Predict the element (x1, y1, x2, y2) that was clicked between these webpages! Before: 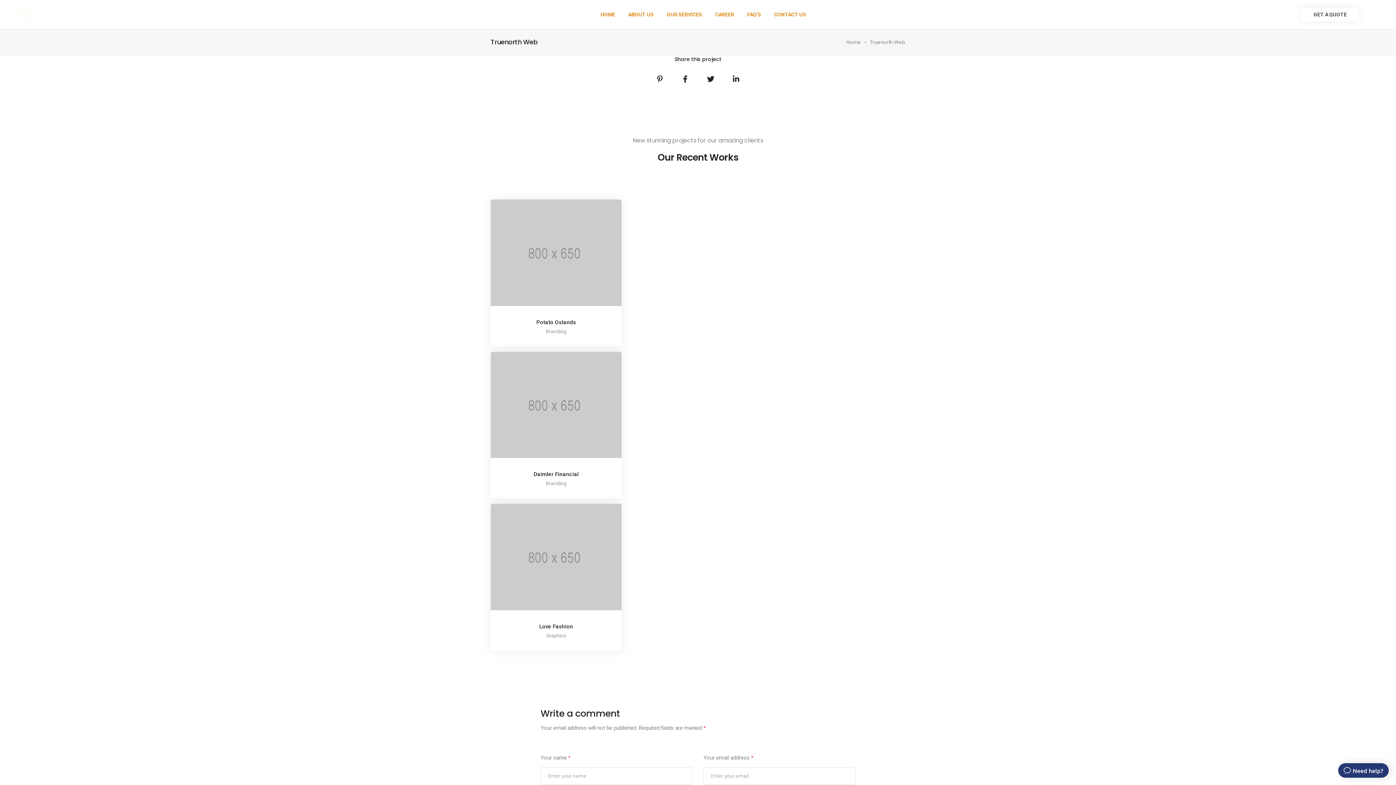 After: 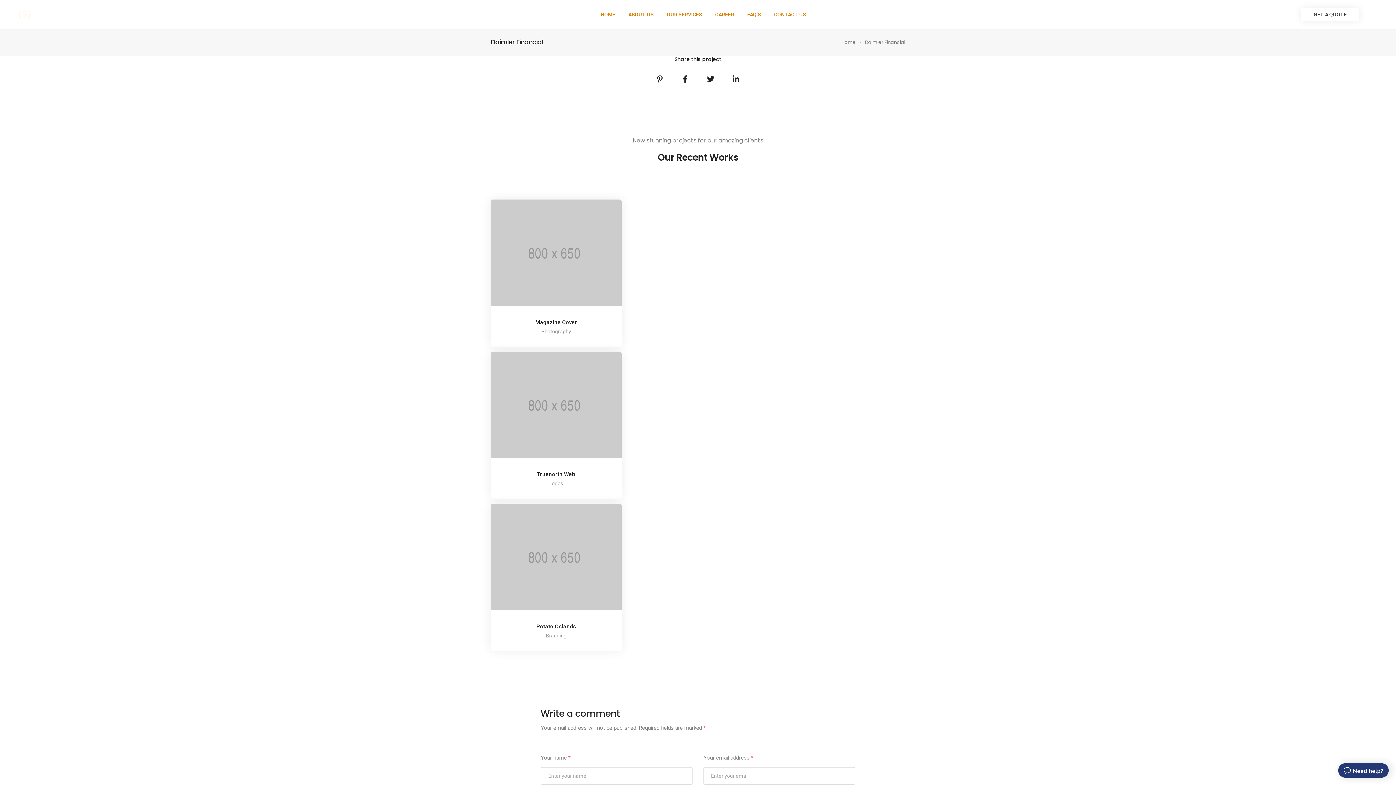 Action: bbox: (533, 471, 578, 477) label: Daimler Financial